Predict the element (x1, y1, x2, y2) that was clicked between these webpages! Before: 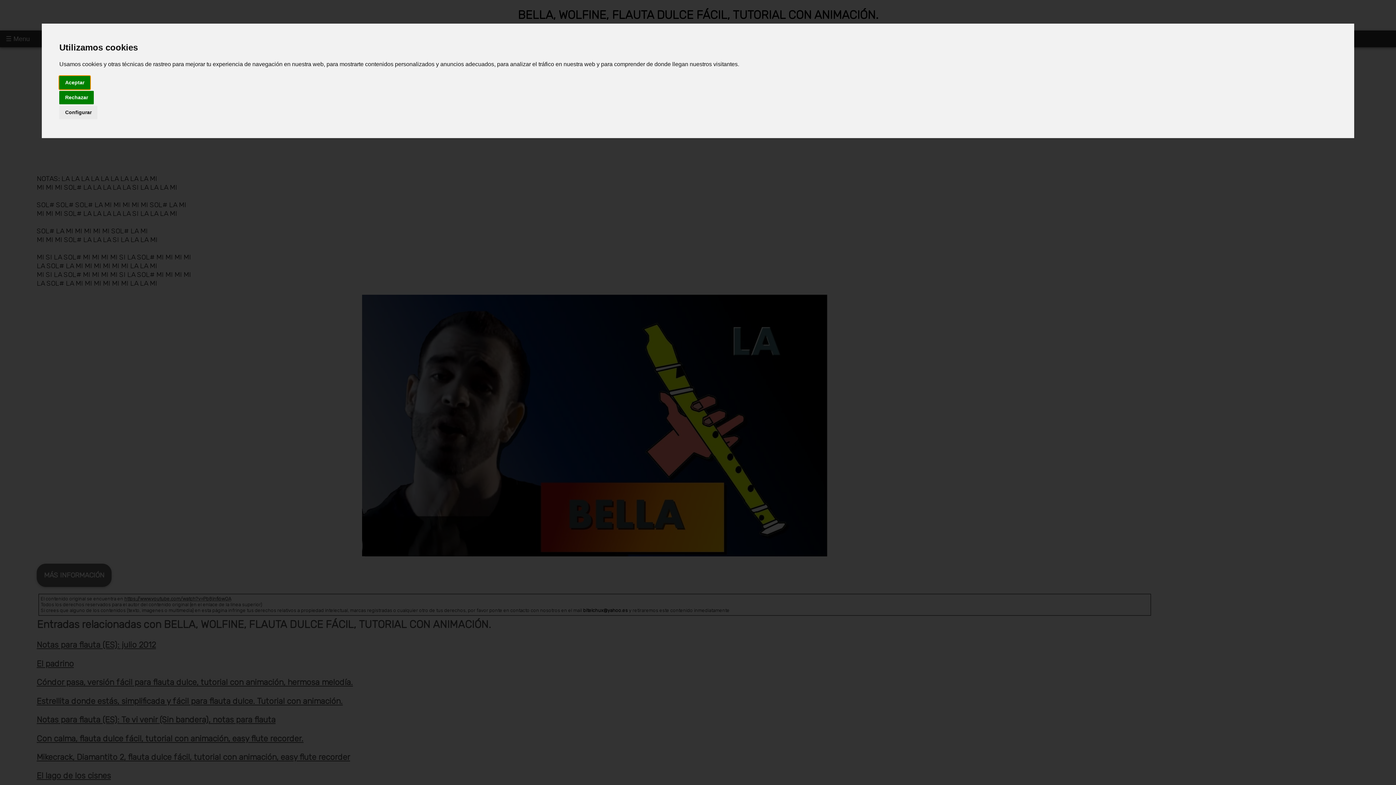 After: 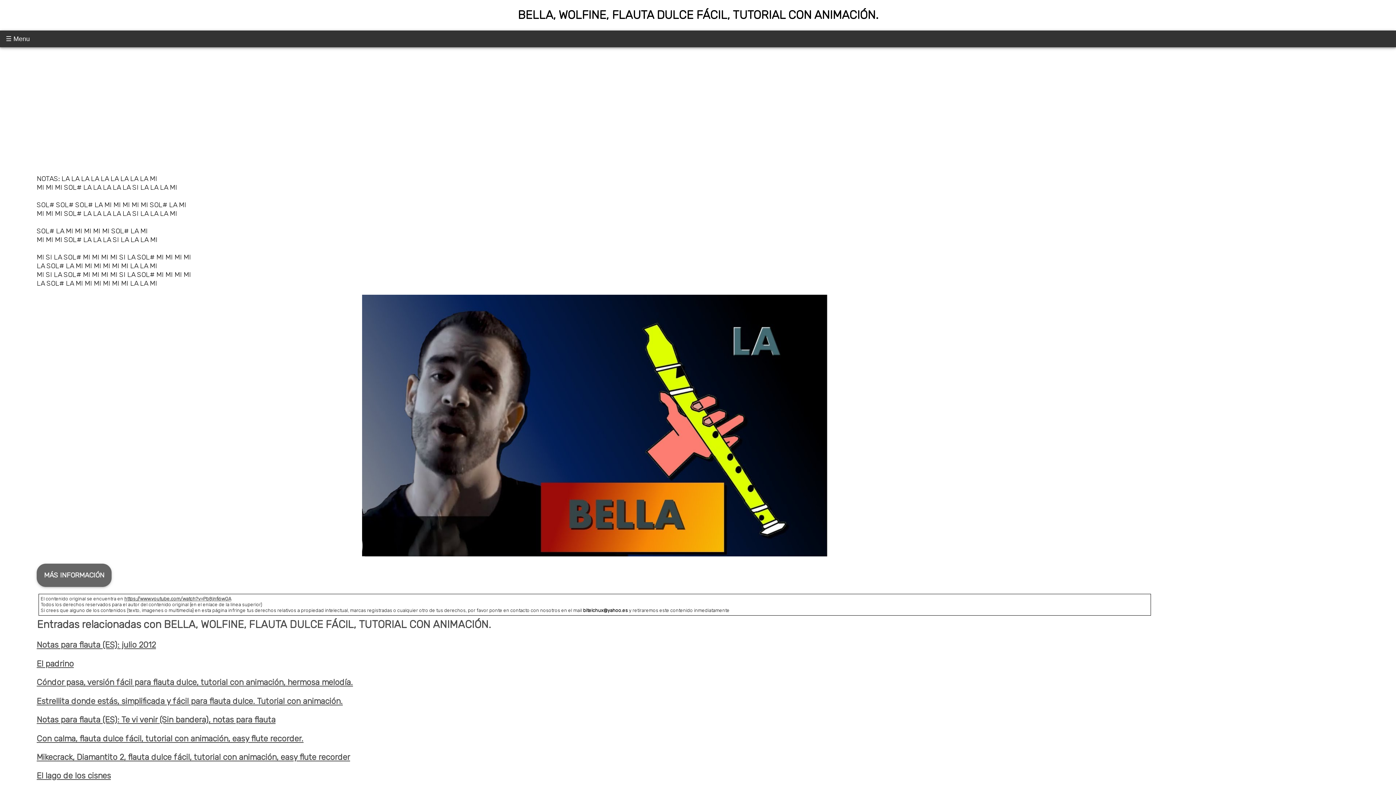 Action: bbox: (59, 90, 93, 104) label: Rechazar